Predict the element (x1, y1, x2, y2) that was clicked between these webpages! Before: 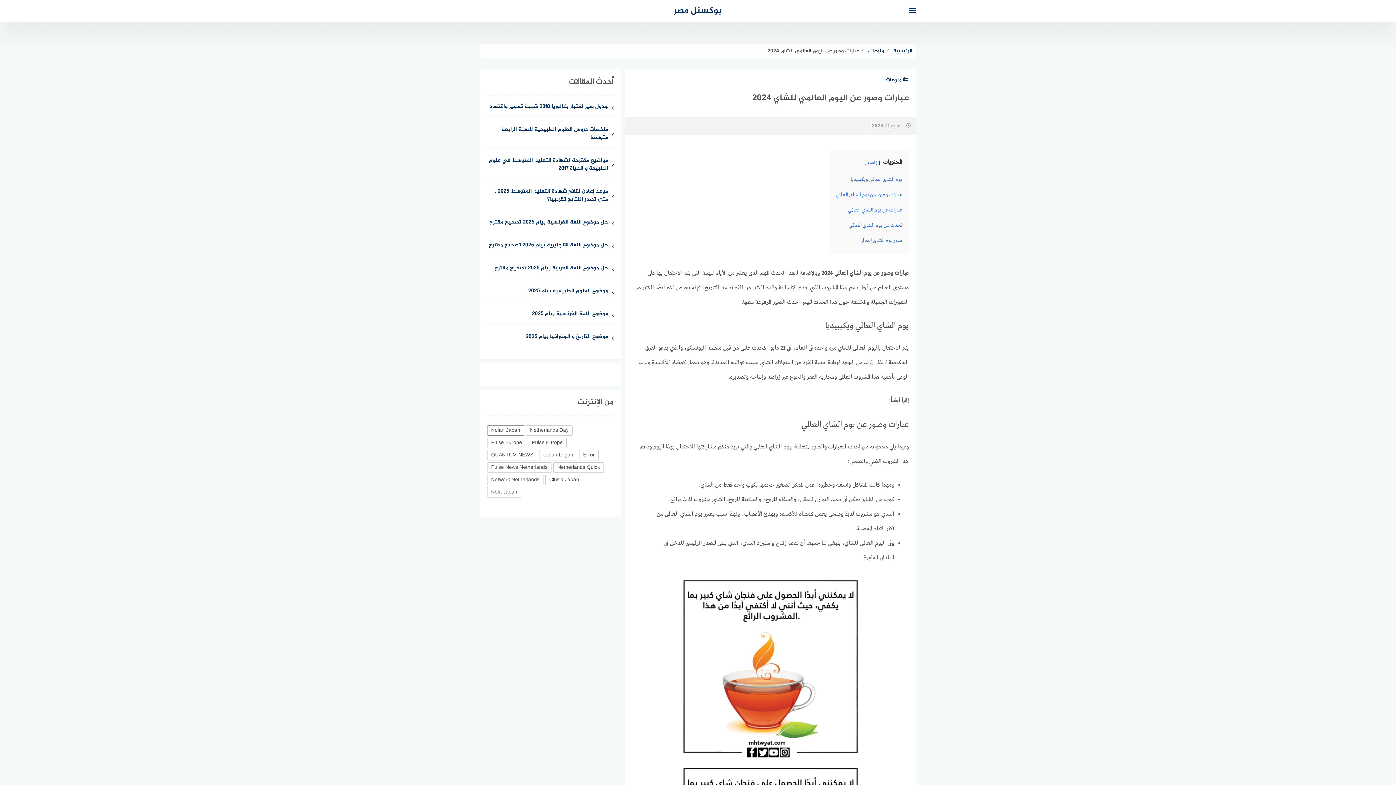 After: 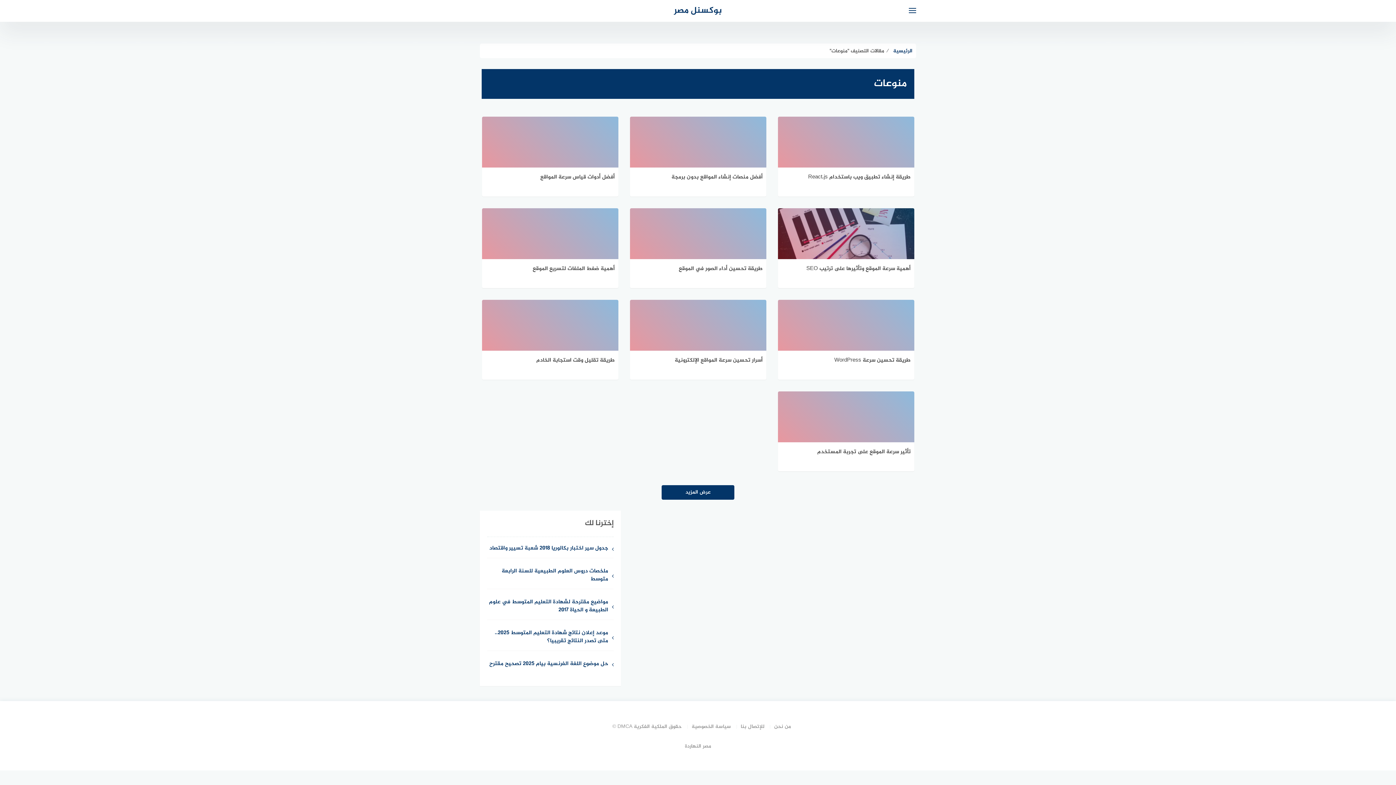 Action: bbox: (885, 76, 909, 84) label: منوعات